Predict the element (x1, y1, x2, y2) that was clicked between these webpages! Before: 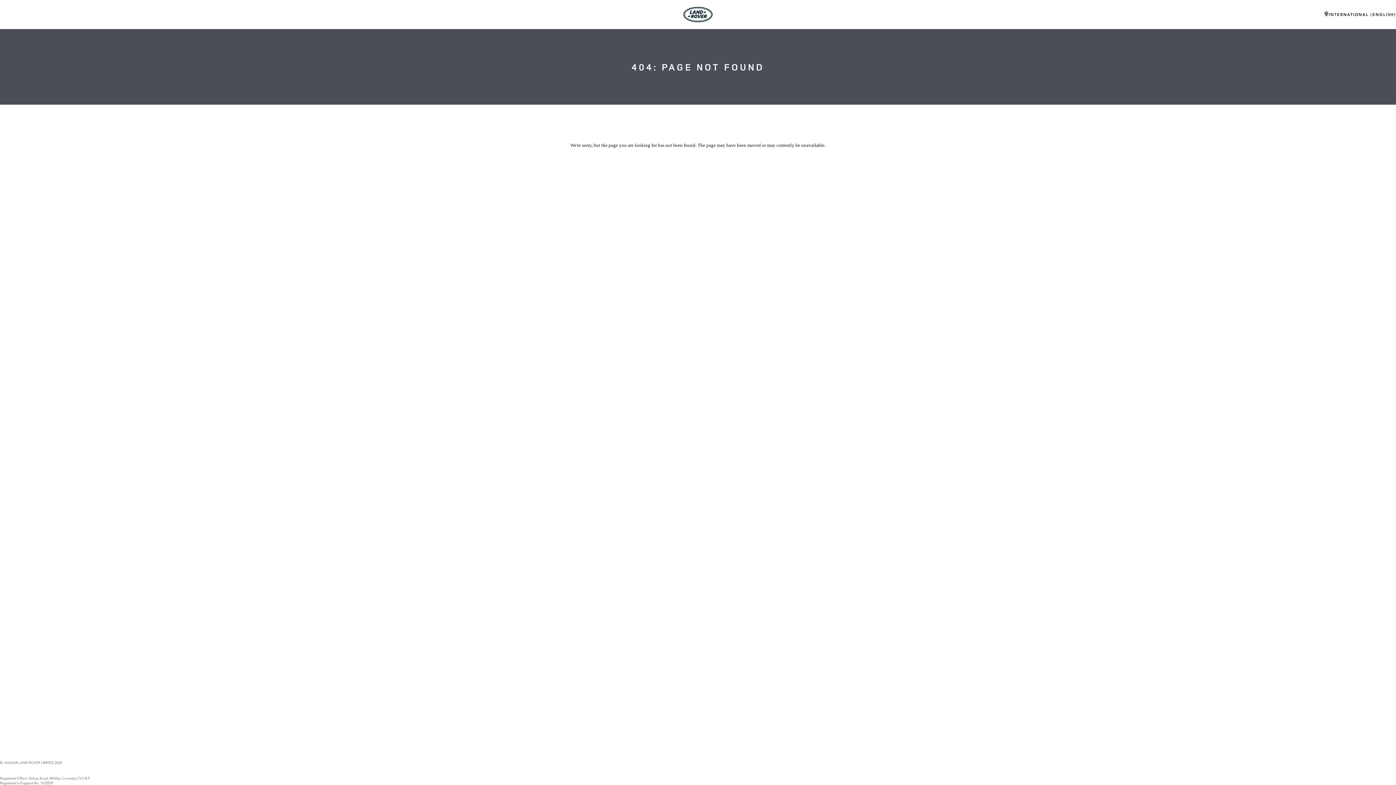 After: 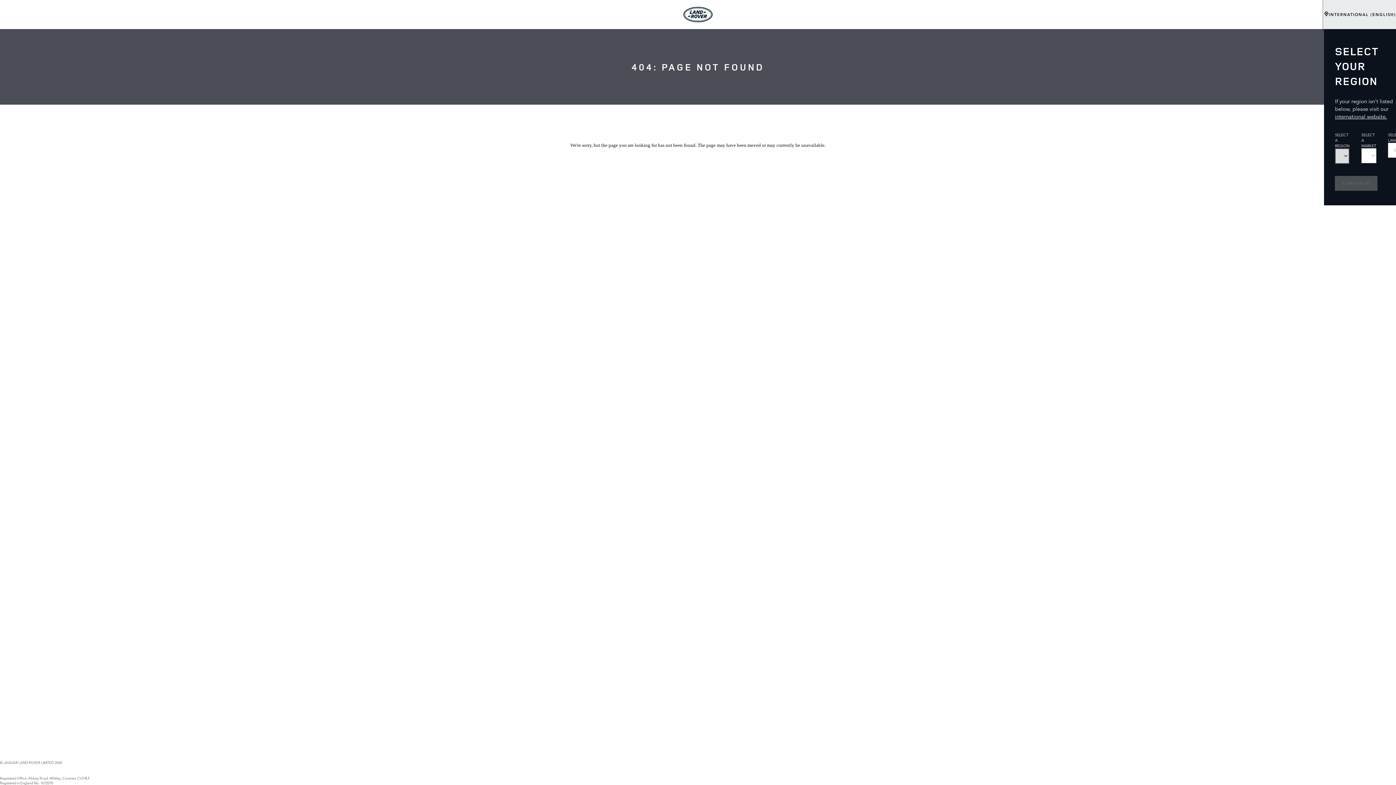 Action: label: INTERNATIONAL (ENGLISH) bbox: (1324, 0, 1396, 29)